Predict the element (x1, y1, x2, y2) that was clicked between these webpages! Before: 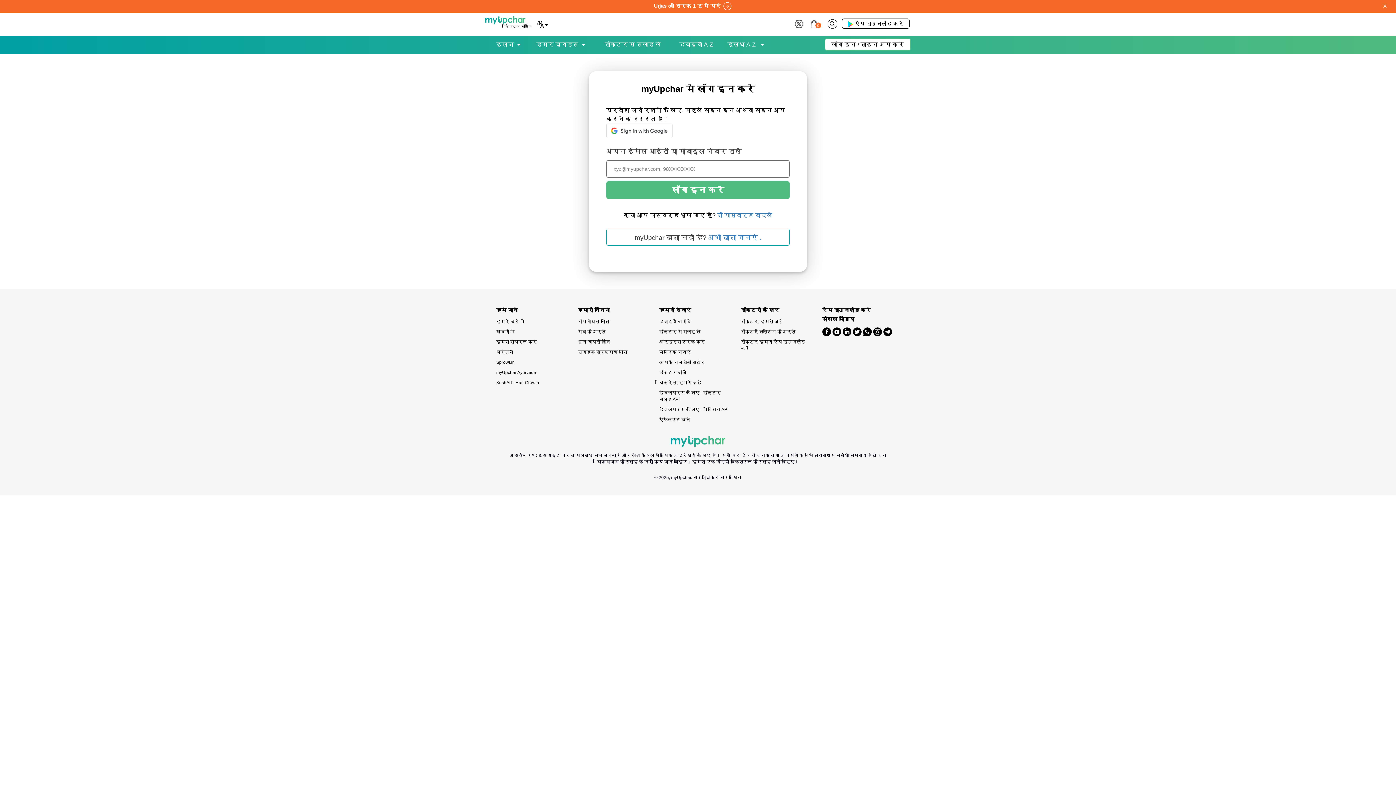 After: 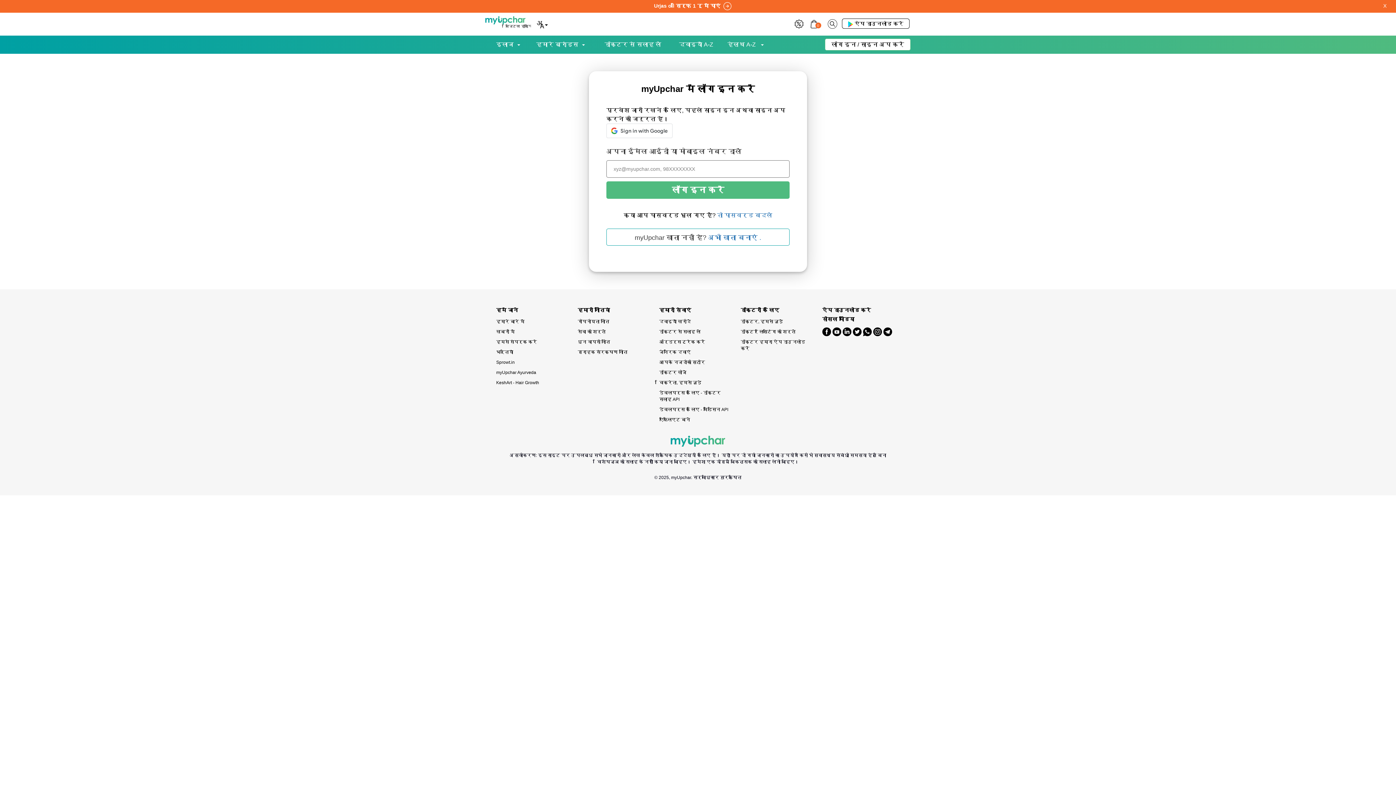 Action: label: जेनेरिक दवाएं bbox: (659, 347, 730, 357)